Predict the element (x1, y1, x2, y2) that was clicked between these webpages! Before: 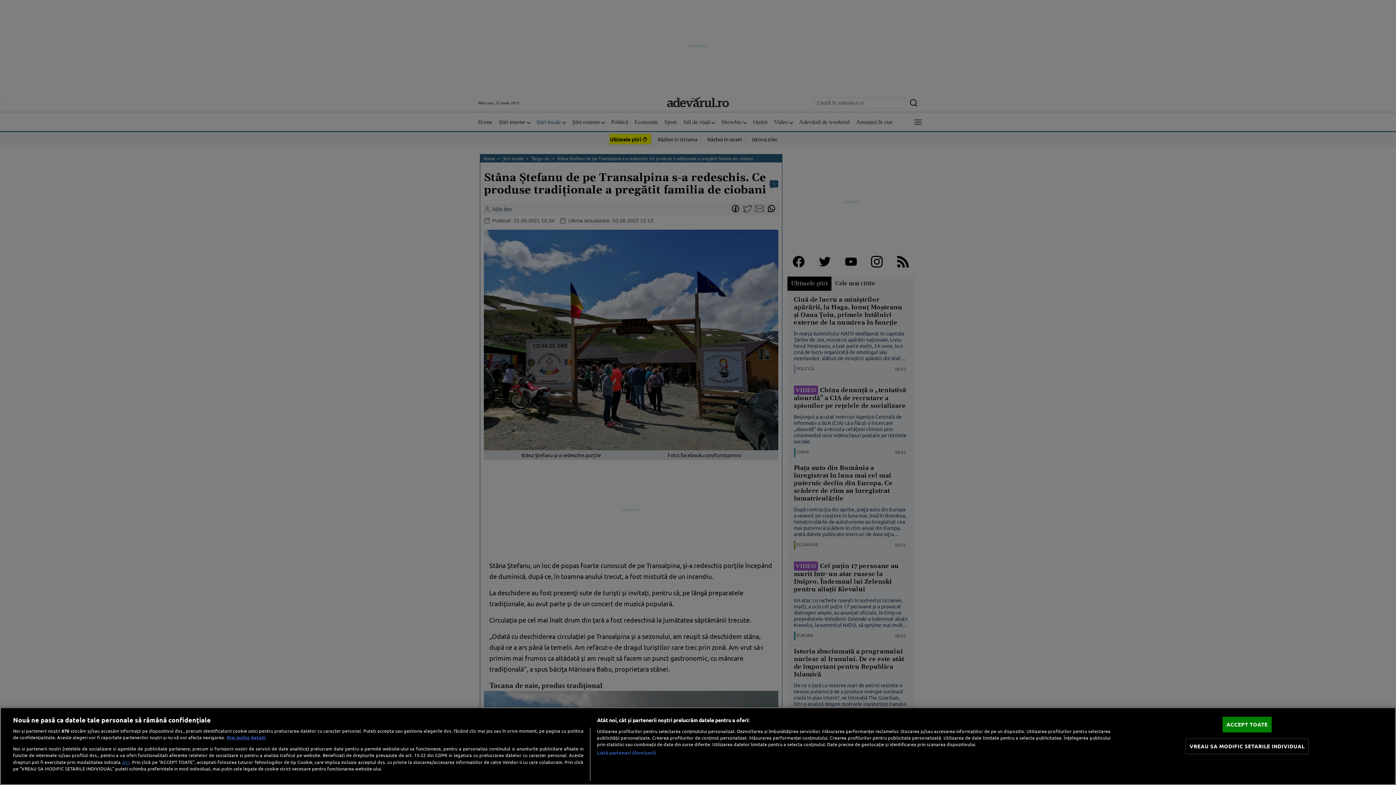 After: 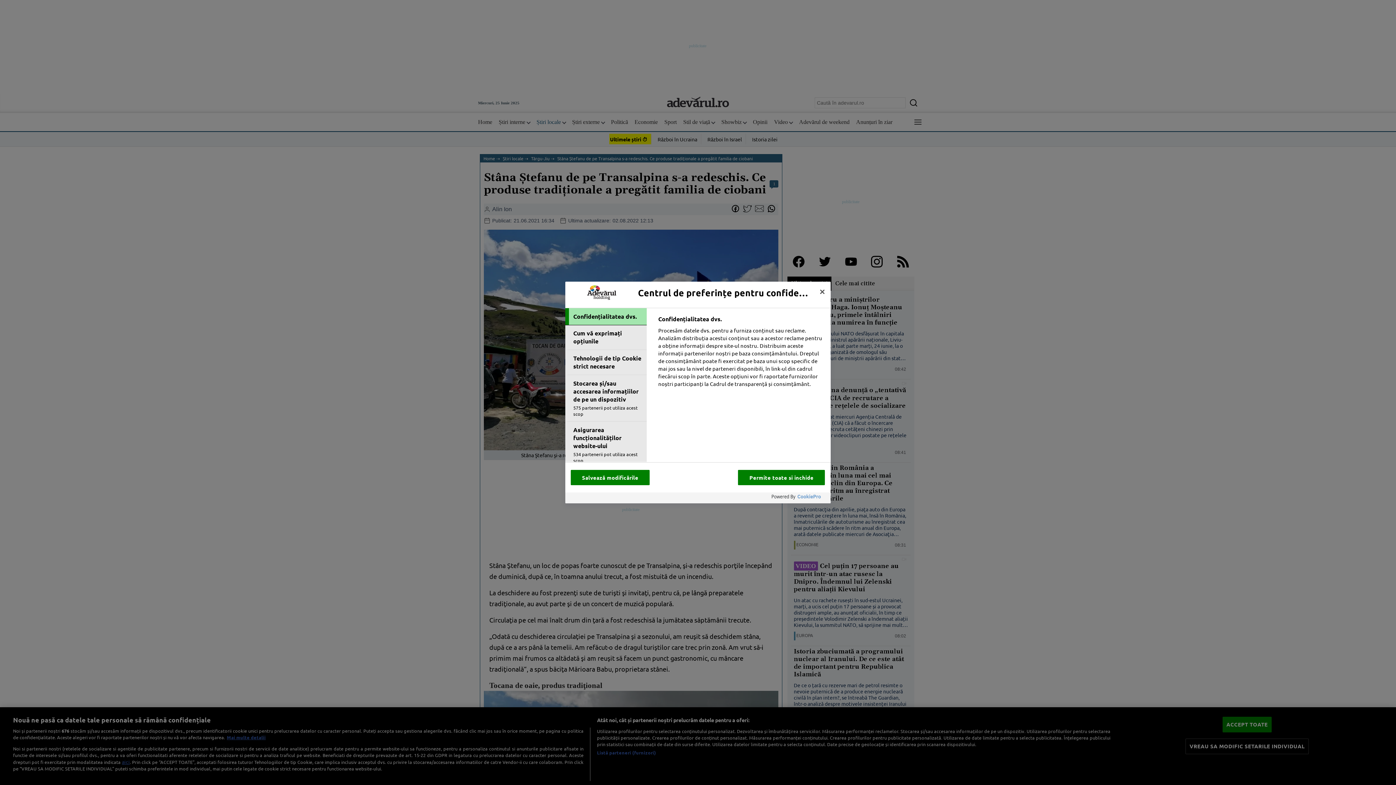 Action: bbox: (1185, 739, 1308, 754) label: VREAU SA MODIFIC SETARILE INDIVIDUAL